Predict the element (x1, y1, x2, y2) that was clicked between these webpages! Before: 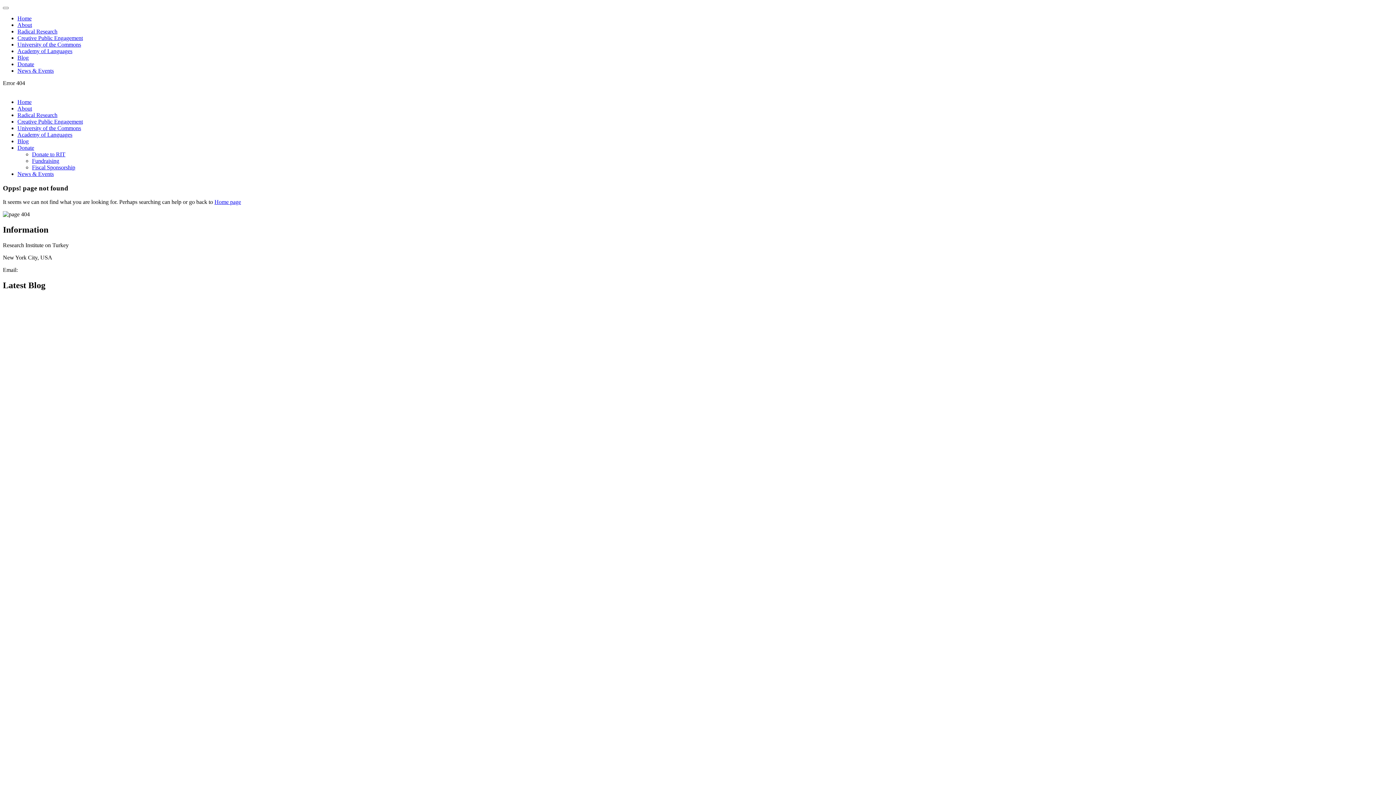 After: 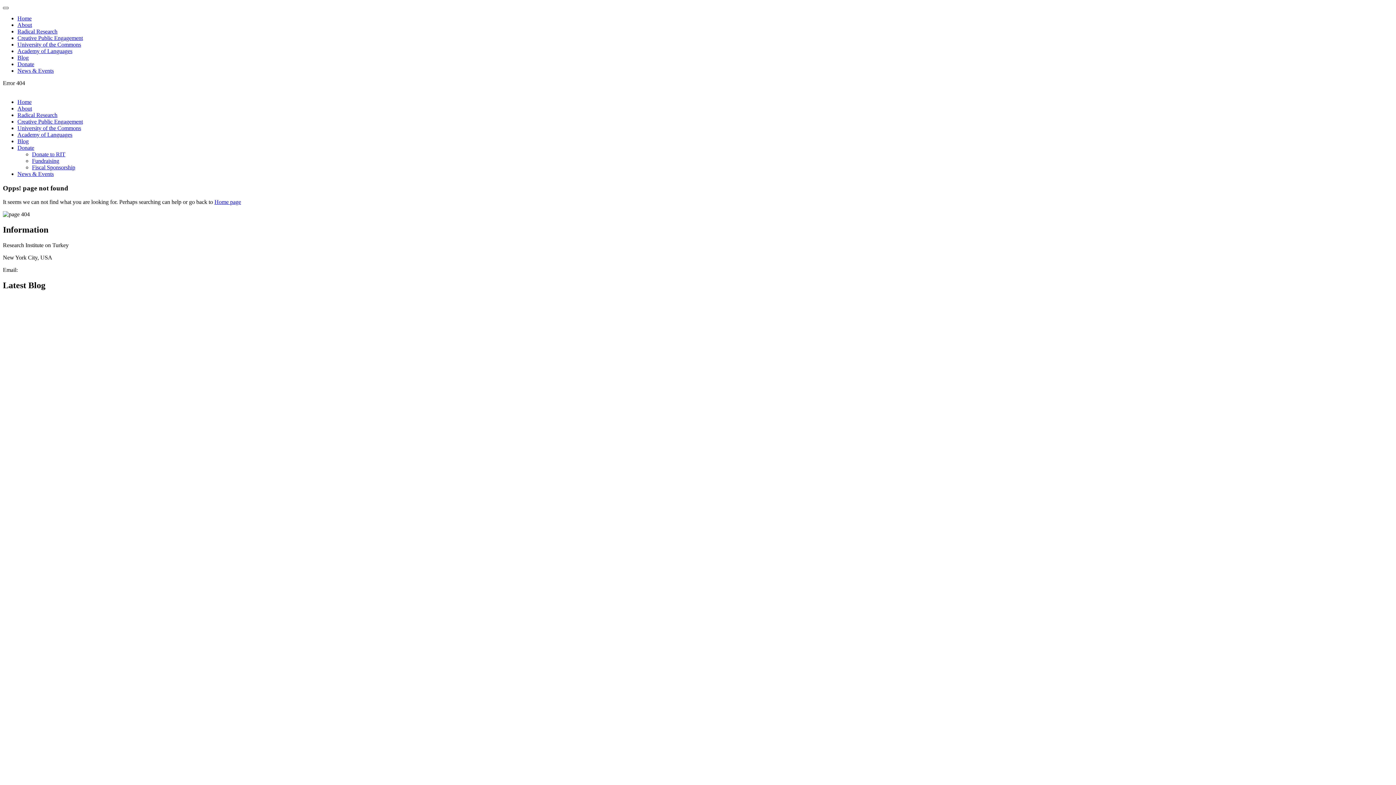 Action: bbox: (2, 6, 8, 9)